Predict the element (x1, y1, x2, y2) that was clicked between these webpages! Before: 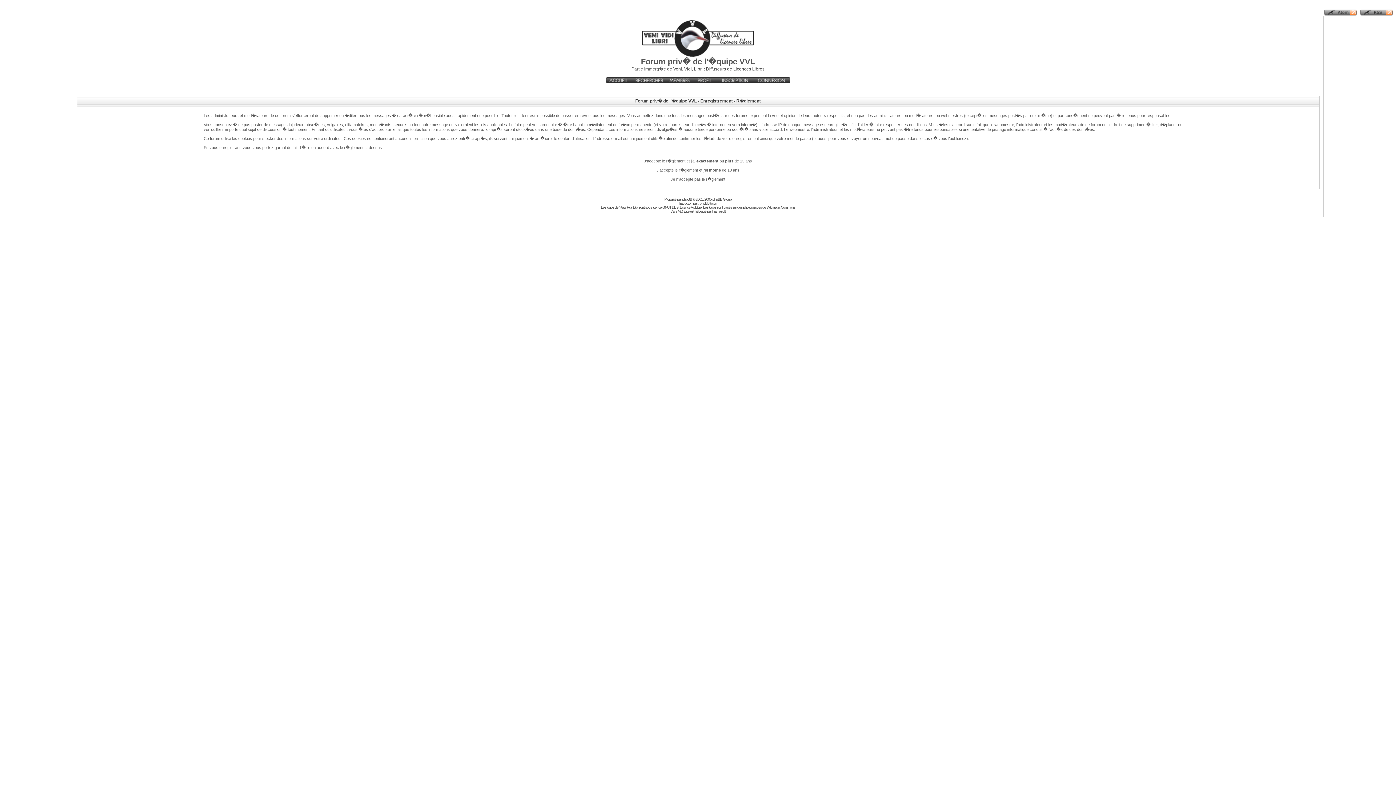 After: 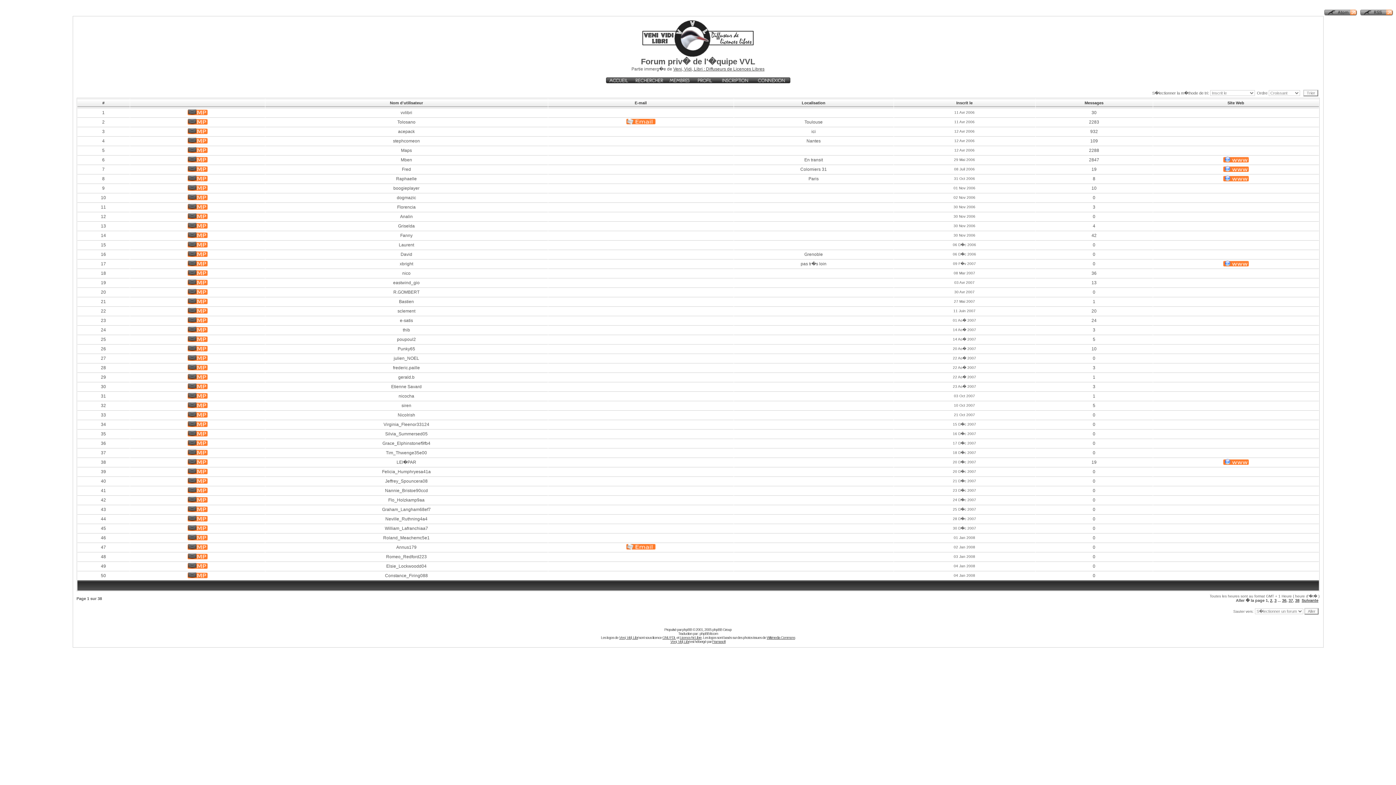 Action: bbox: (667, 79, 692, 84)